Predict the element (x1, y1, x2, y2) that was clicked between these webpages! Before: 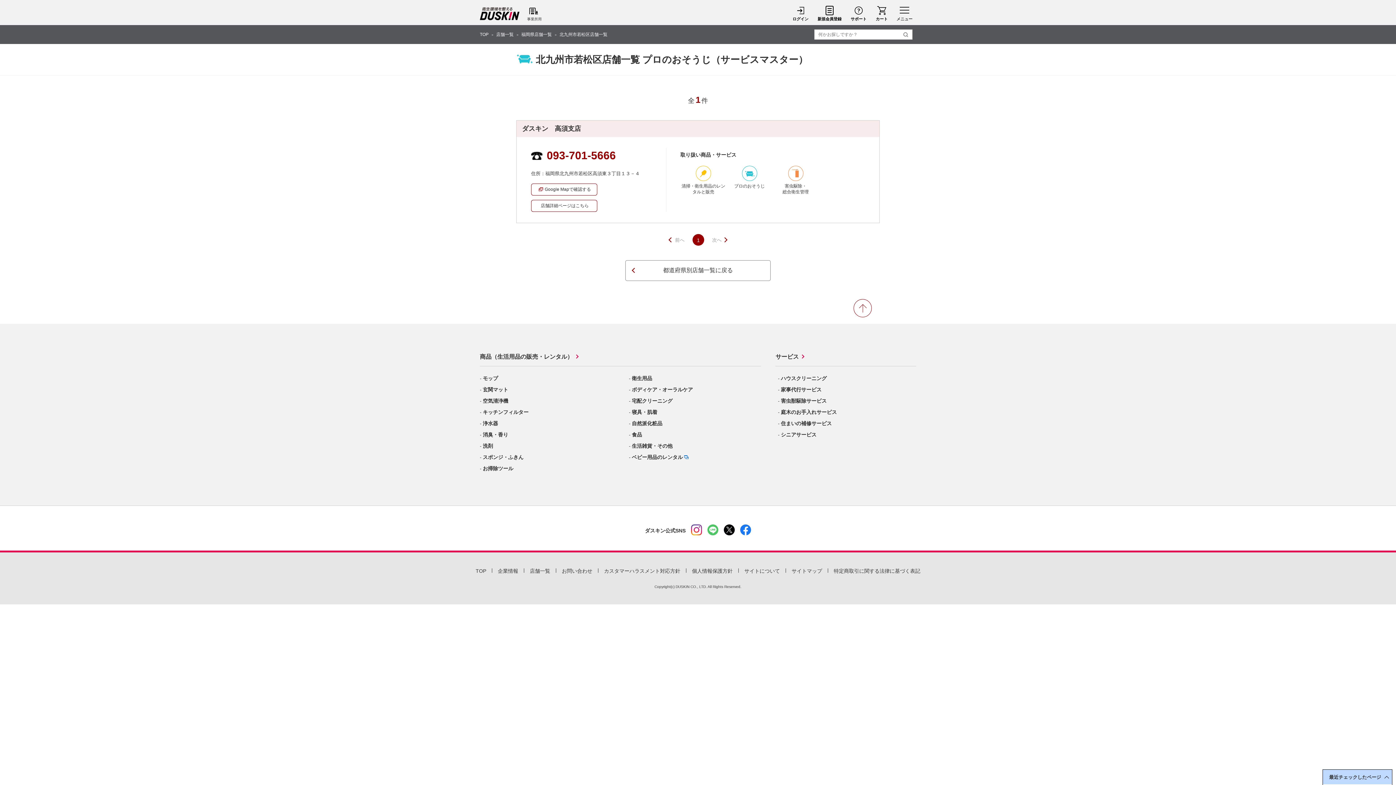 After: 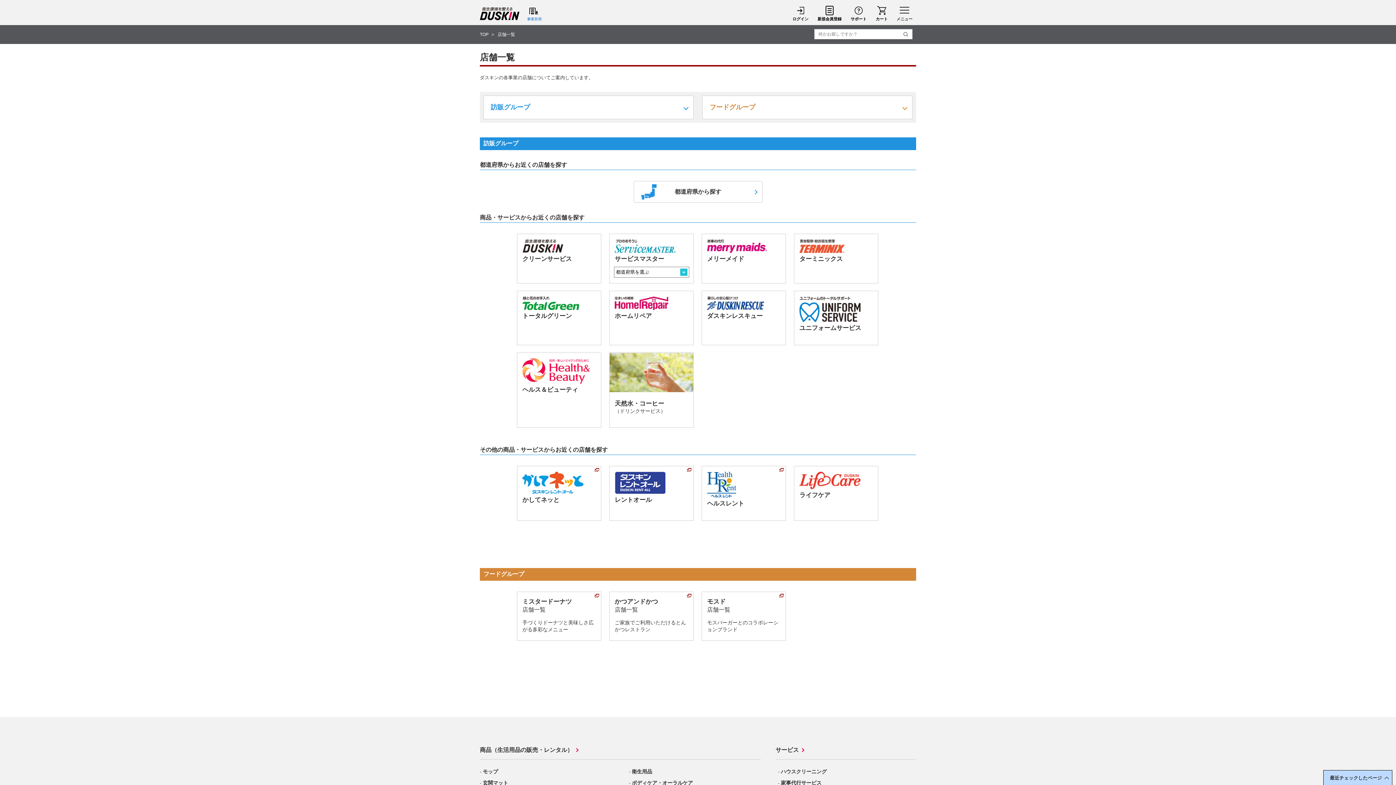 Action: label: 店舗一覧 bbox: (530, 568, 550, 574)